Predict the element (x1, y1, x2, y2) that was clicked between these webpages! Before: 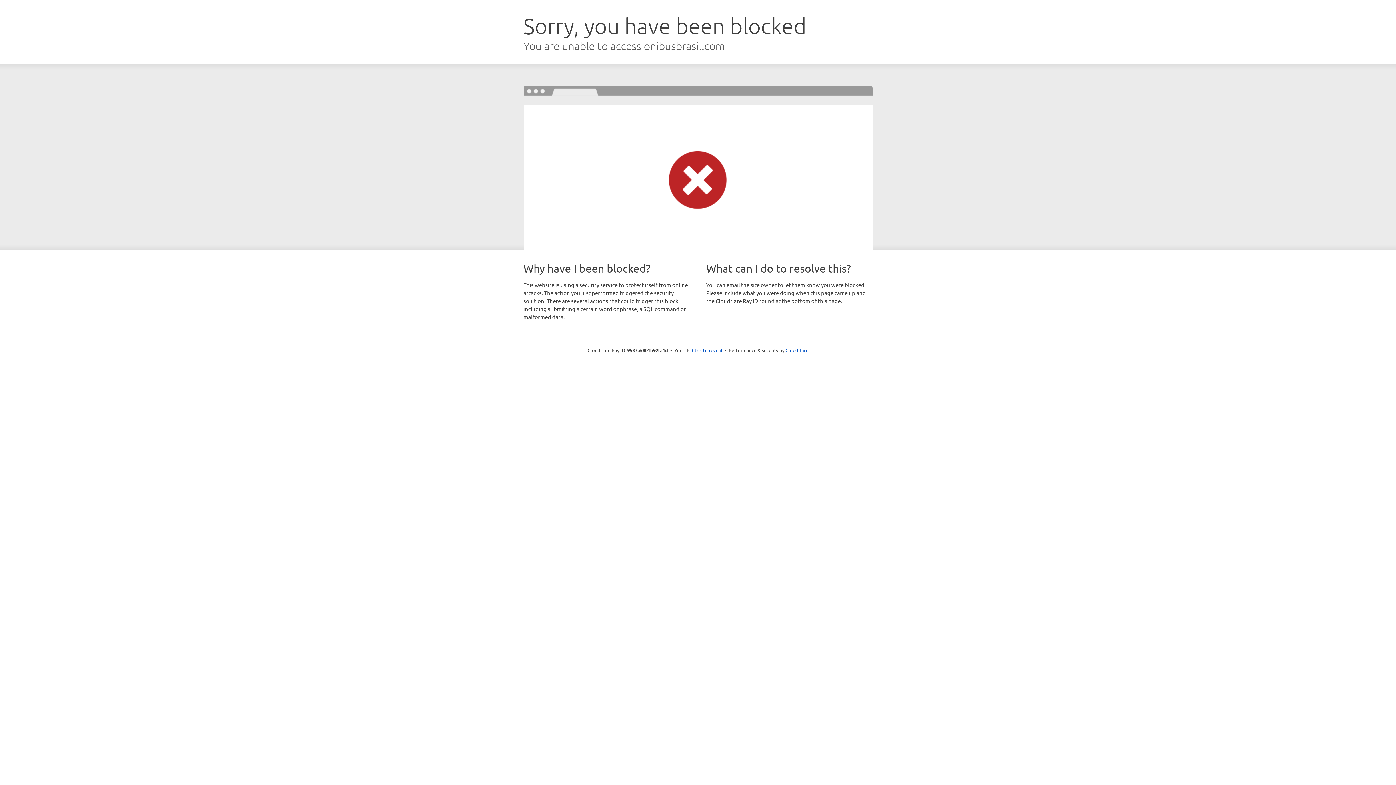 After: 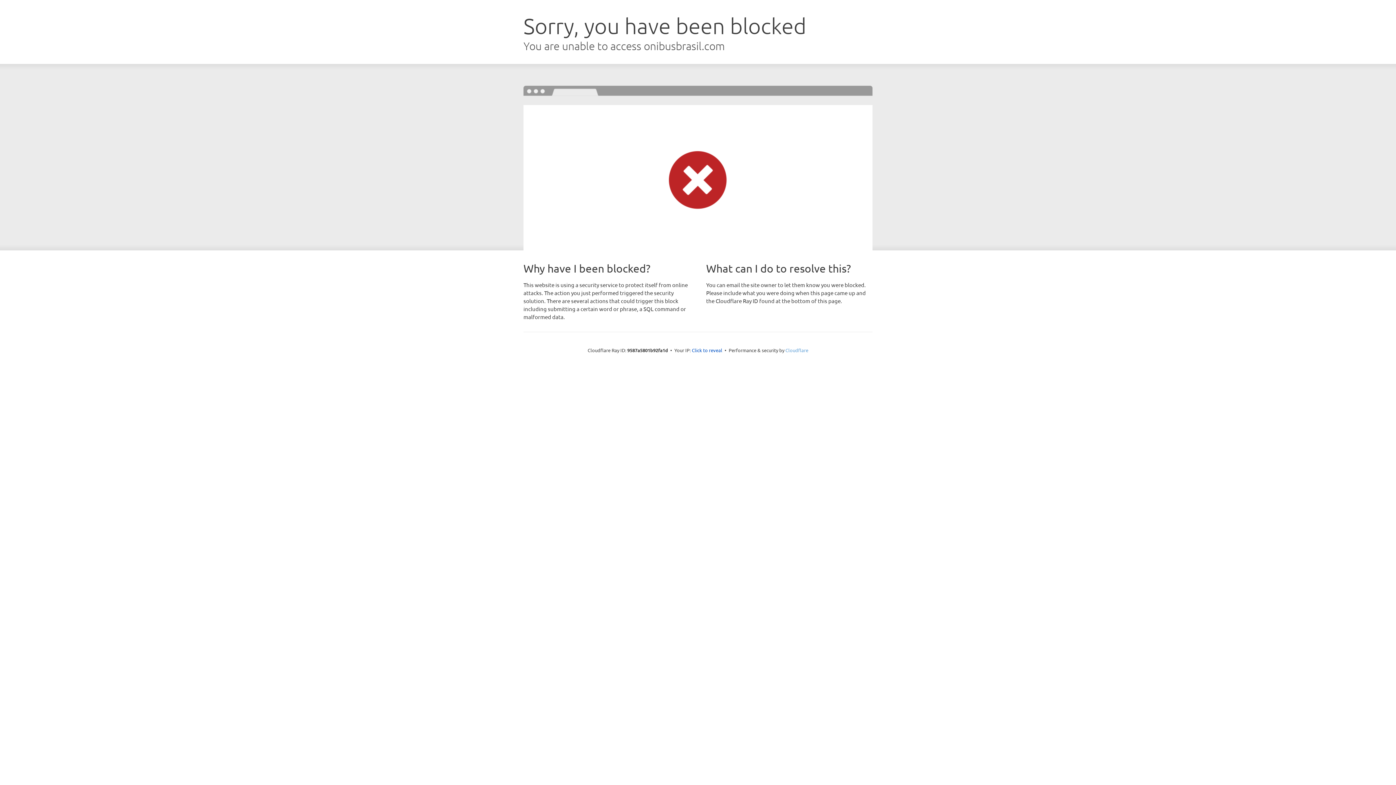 Action: bbox: (785, 347, 808, 353) label: Cloudflare